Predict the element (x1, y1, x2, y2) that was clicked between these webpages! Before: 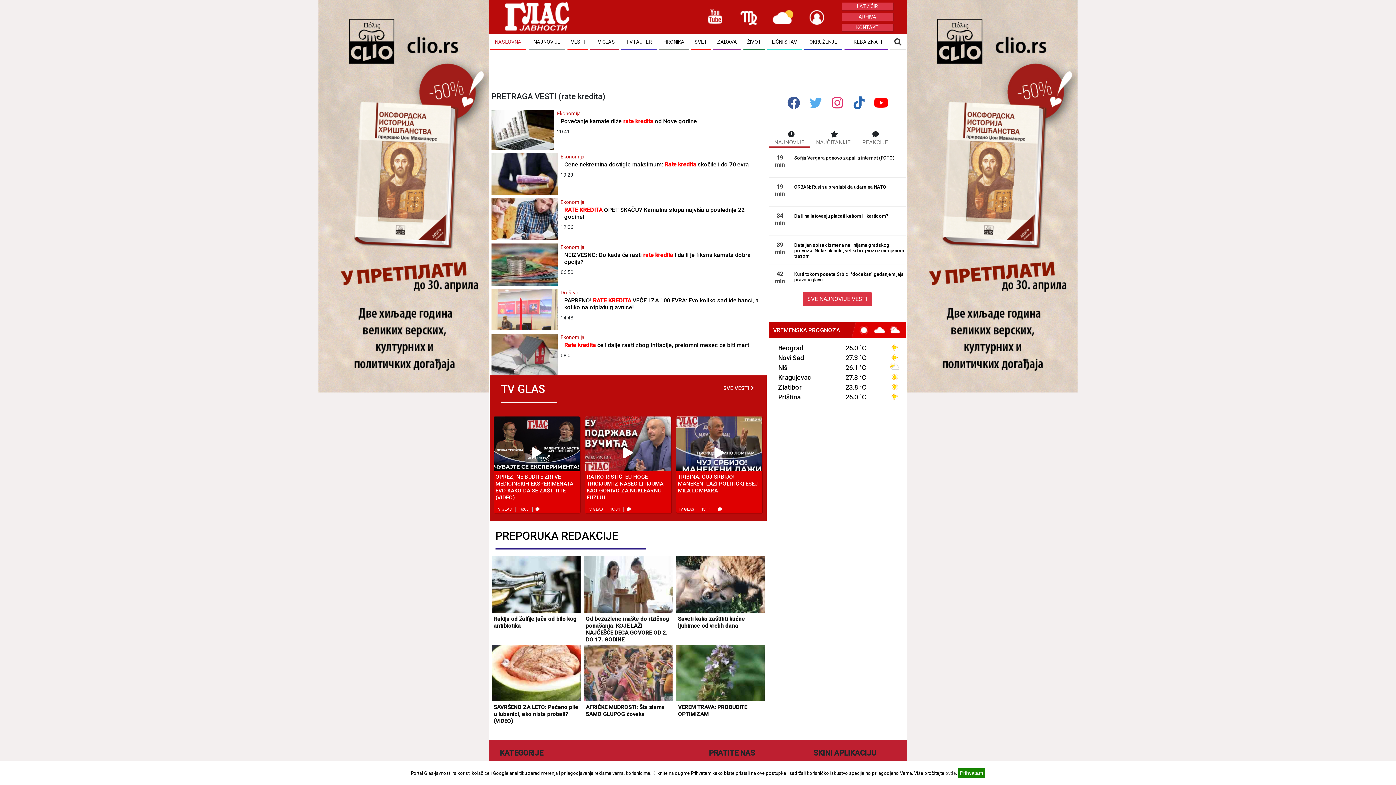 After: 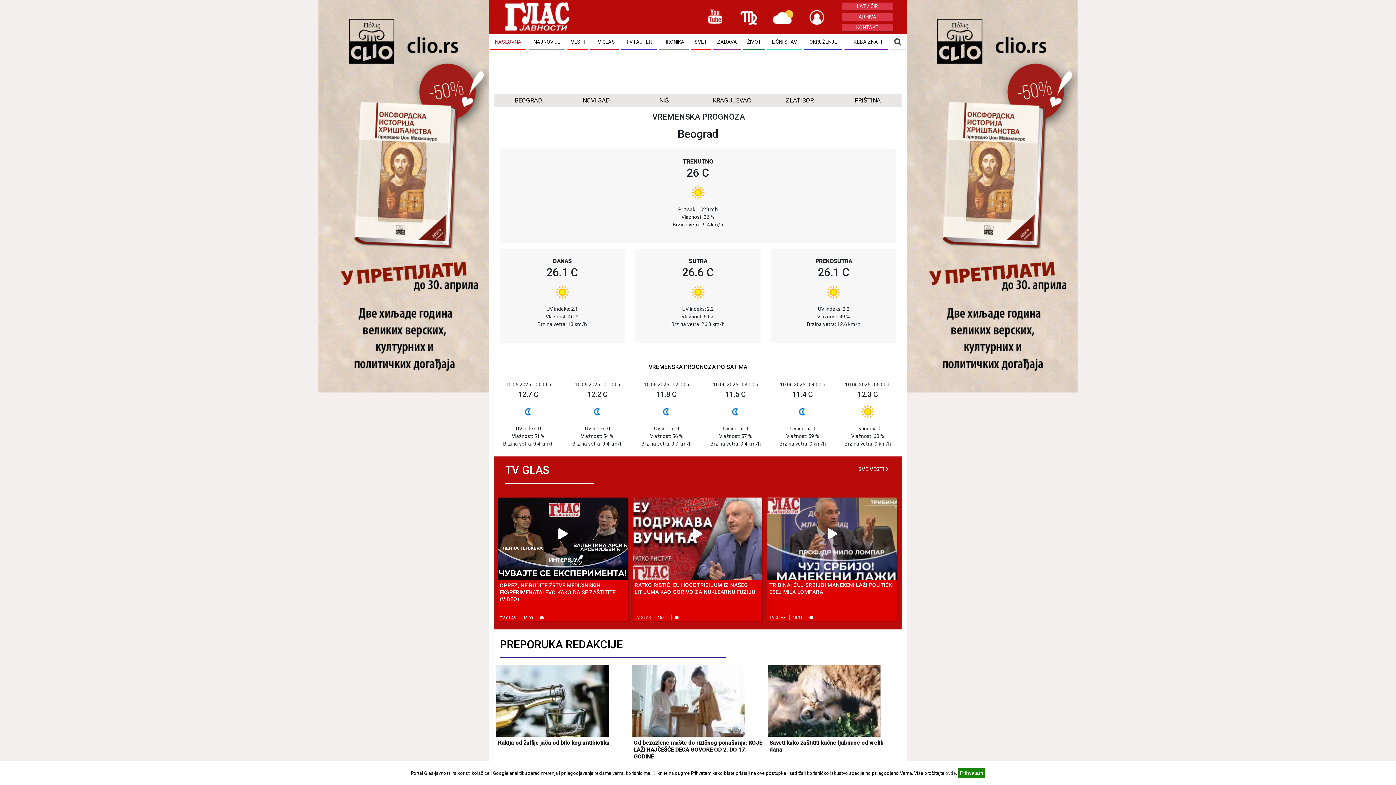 Action: bbox: (772, 8, 793, 14)